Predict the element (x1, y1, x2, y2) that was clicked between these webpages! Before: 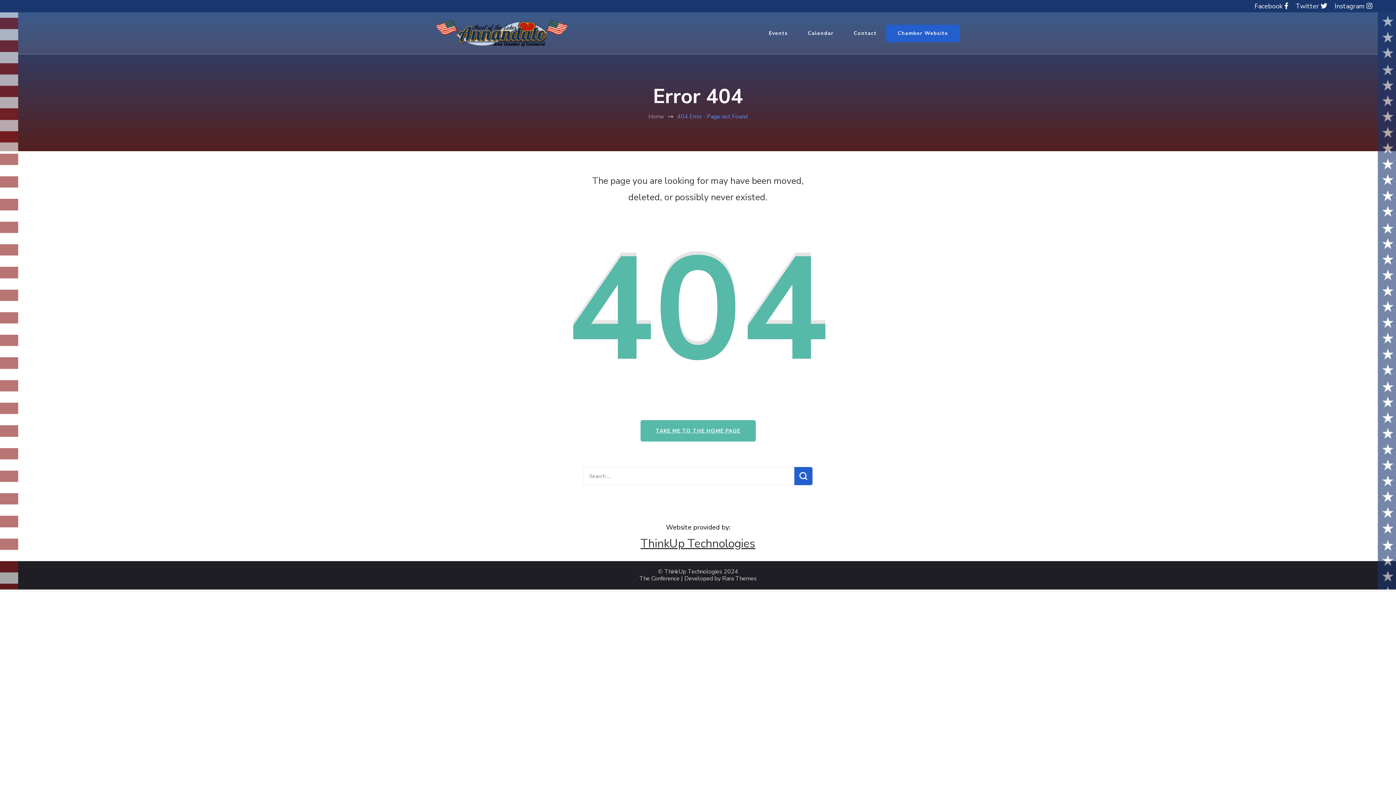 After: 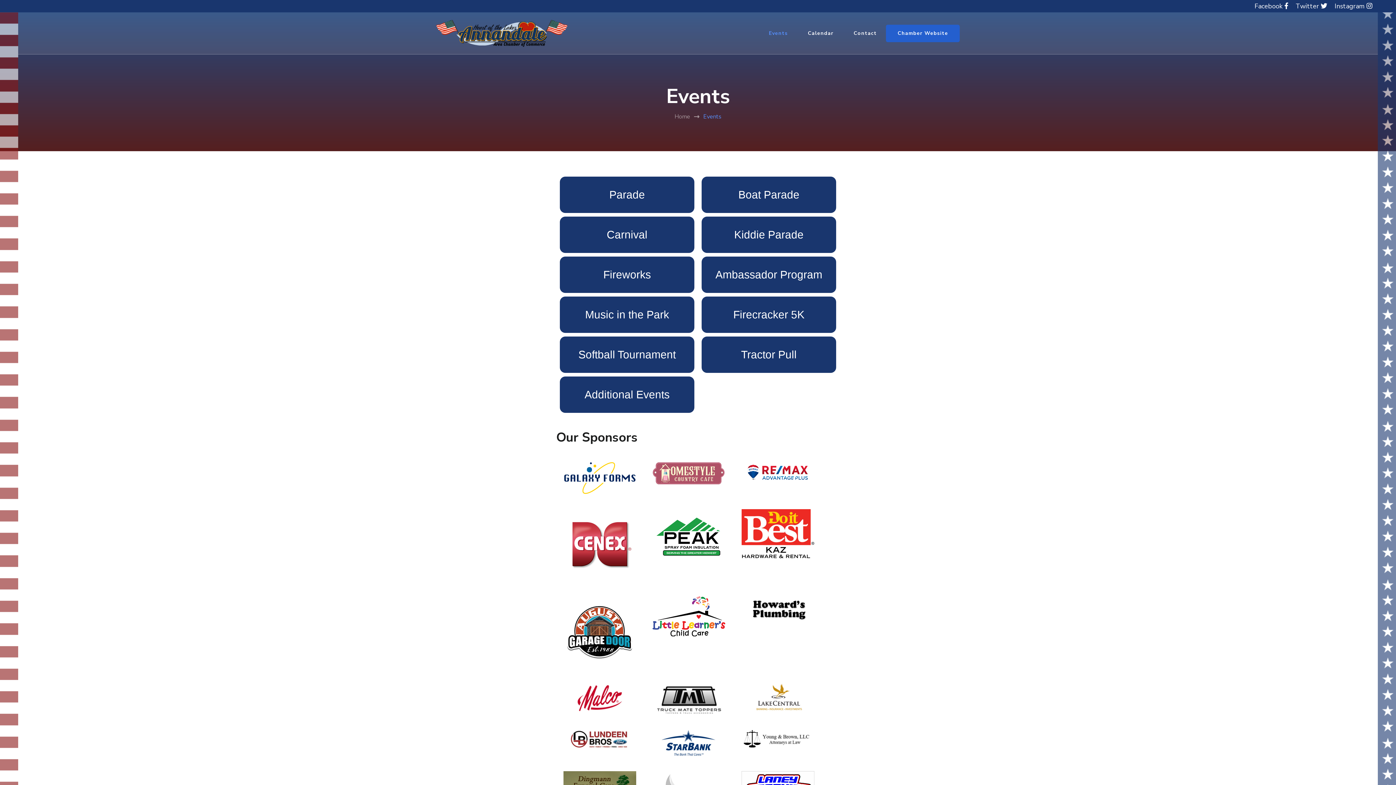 Action: bbox: (760, 19, 797, 46) label: Events